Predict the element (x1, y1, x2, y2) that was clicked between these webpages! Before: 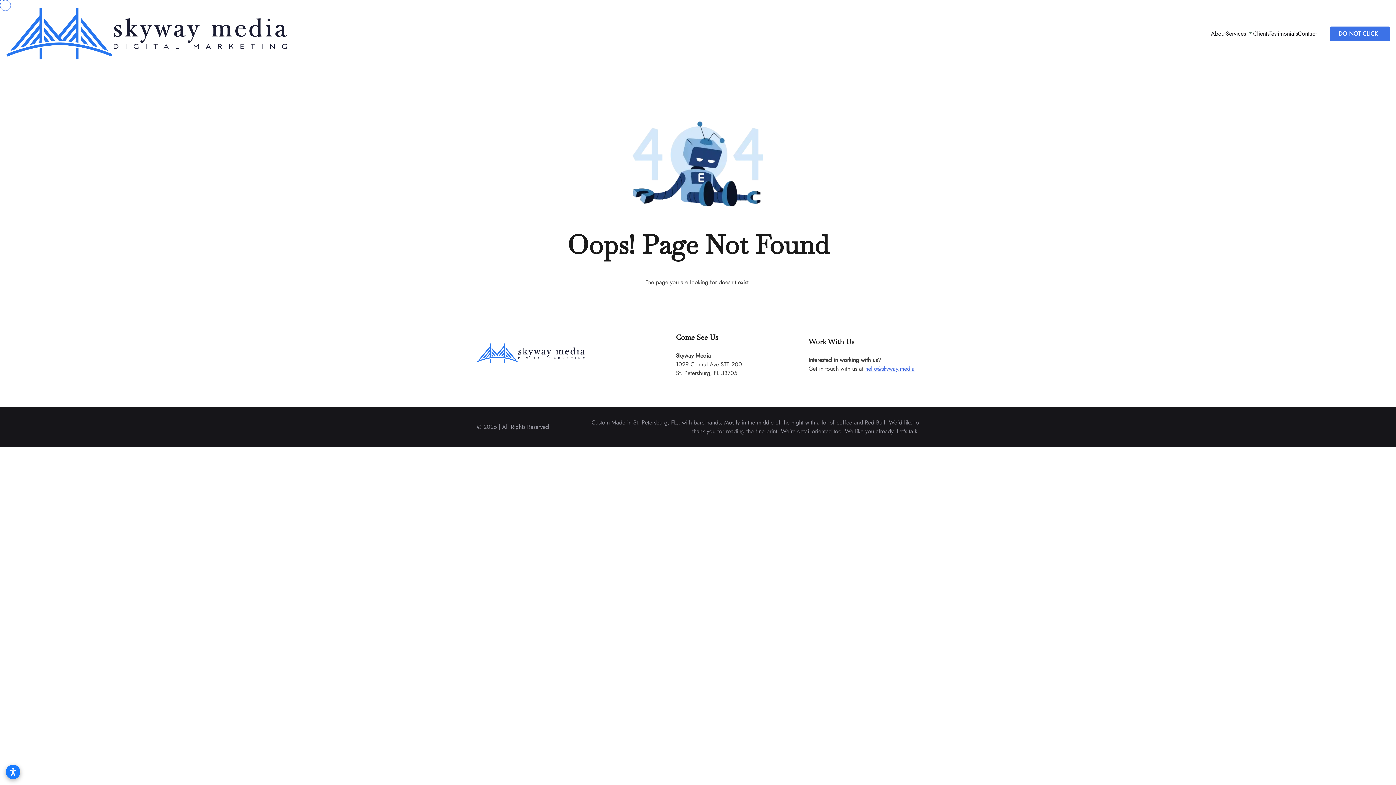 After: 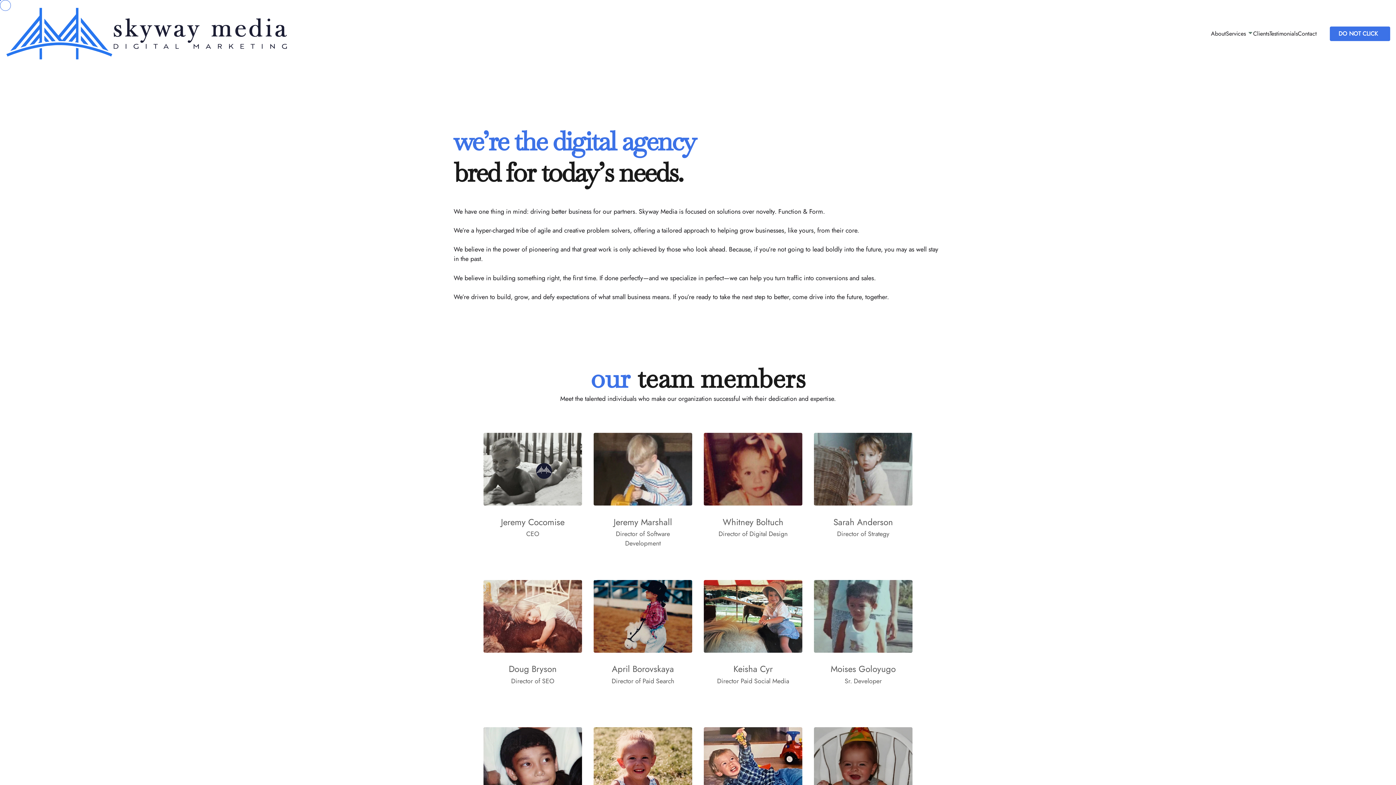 Action: bbox: (1211, 29, 1226, 38) label: About